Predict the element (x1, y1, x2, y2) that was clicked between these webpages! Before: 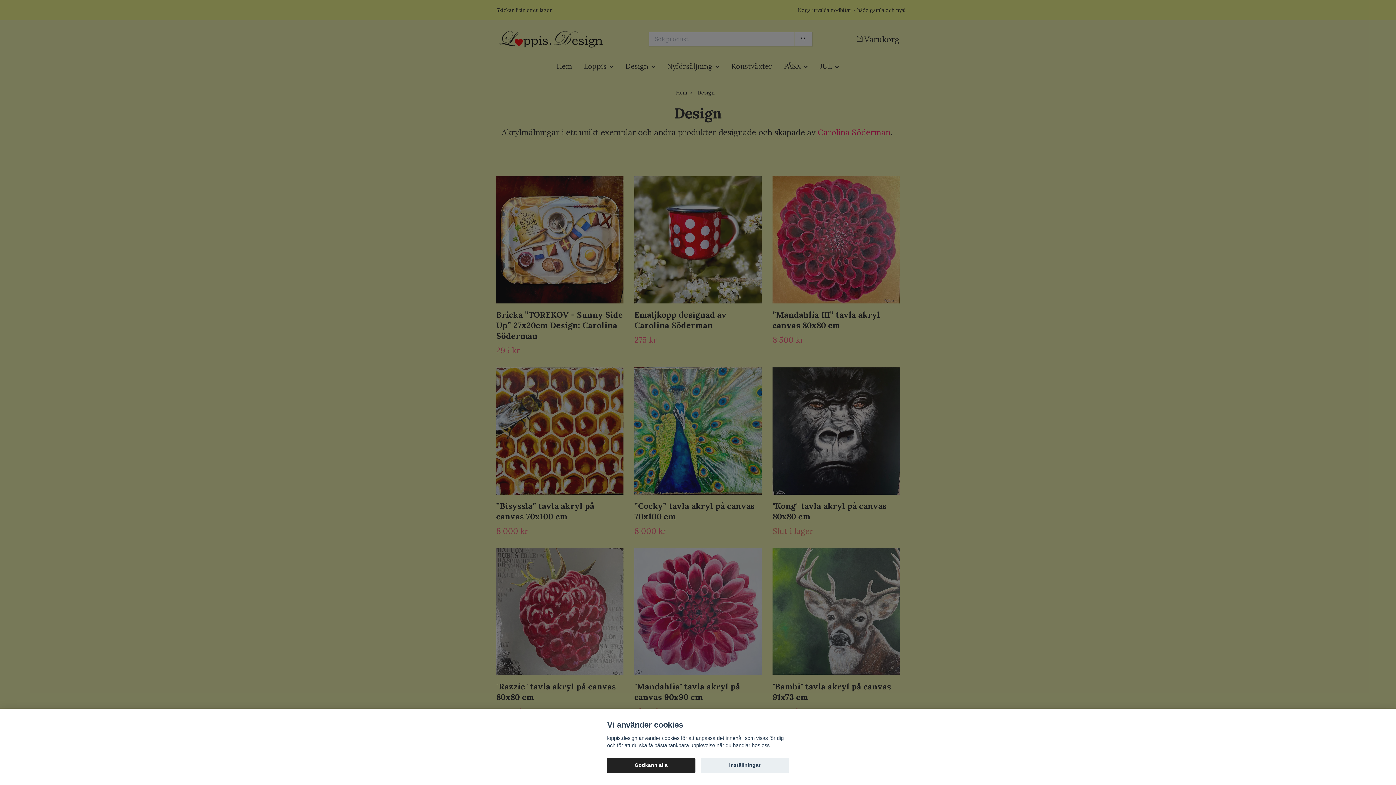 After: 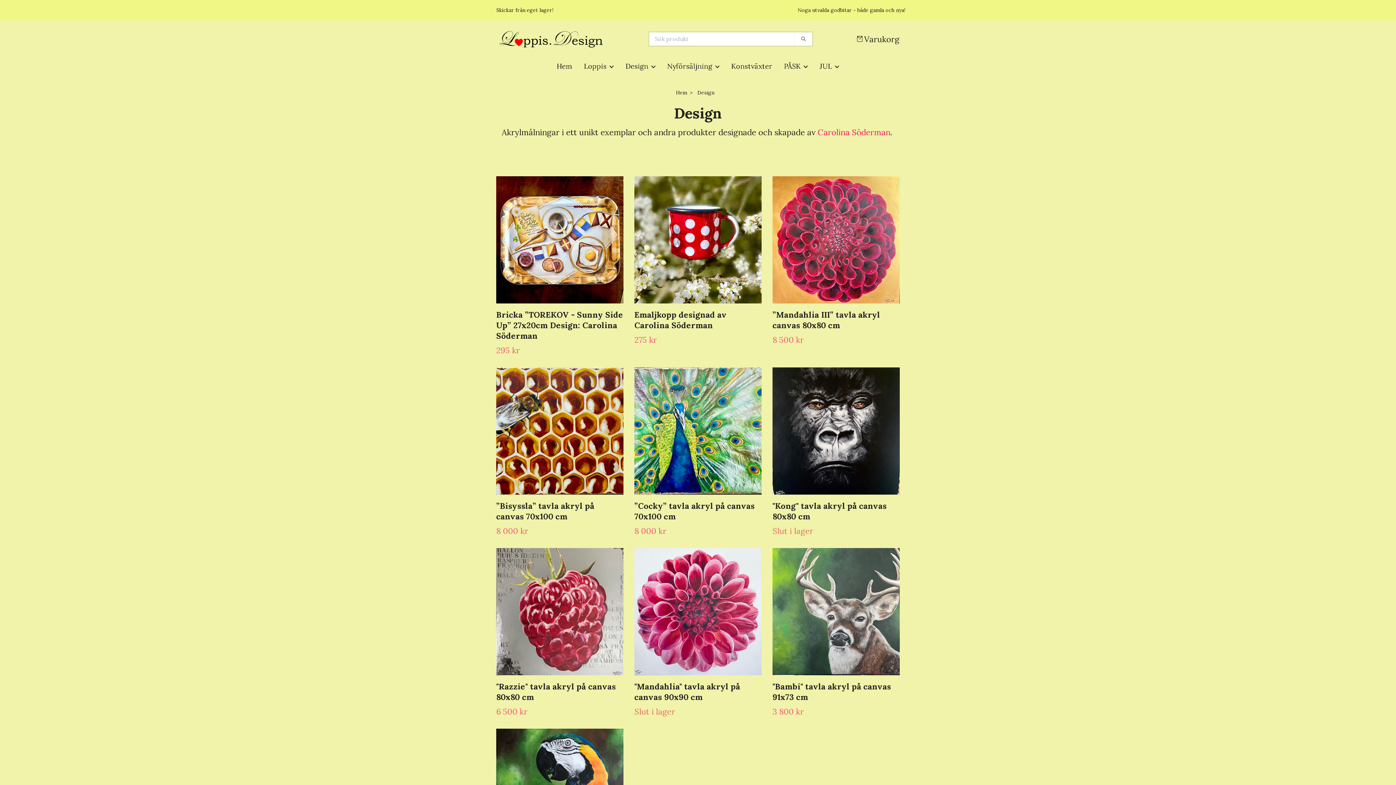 Action: bbox: (607, 758, 695, 773) label: Godkänn alla